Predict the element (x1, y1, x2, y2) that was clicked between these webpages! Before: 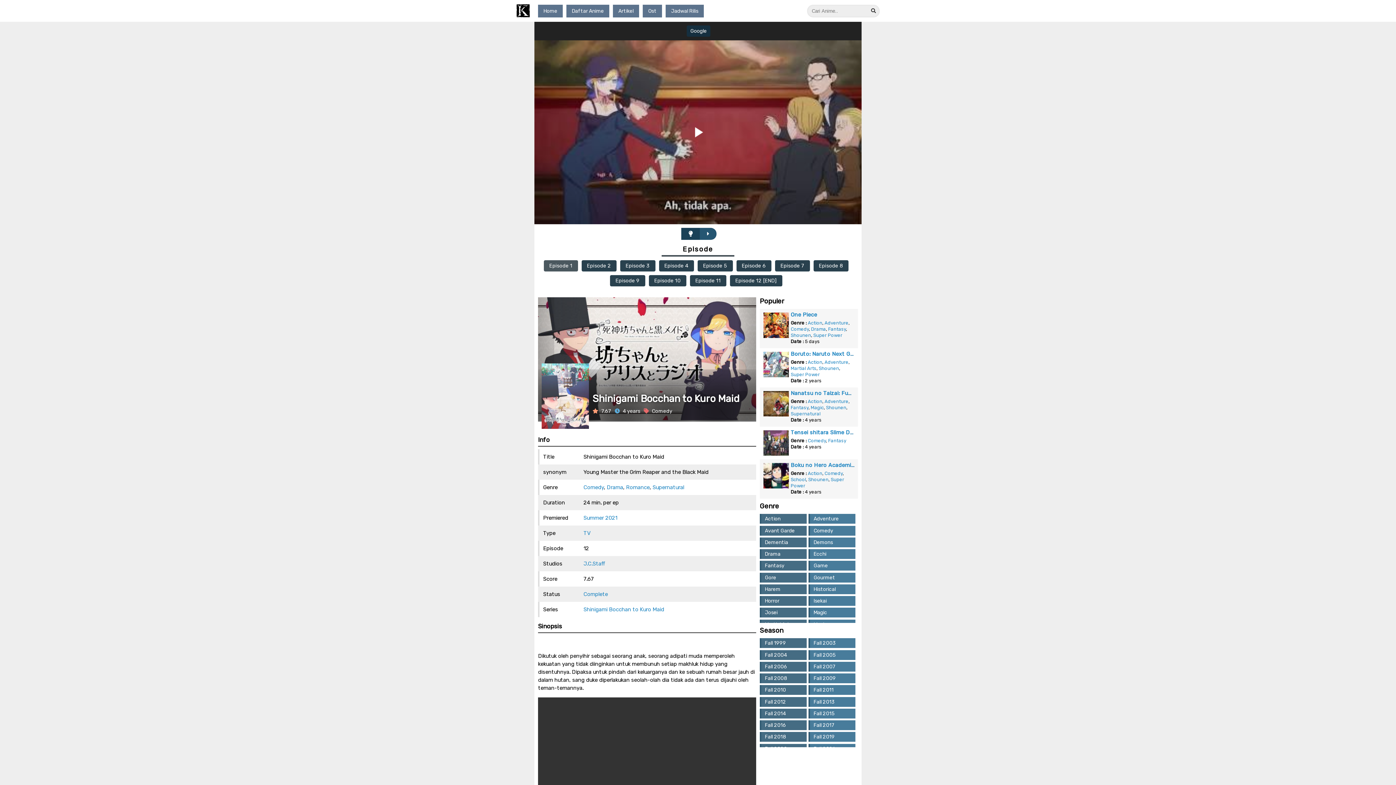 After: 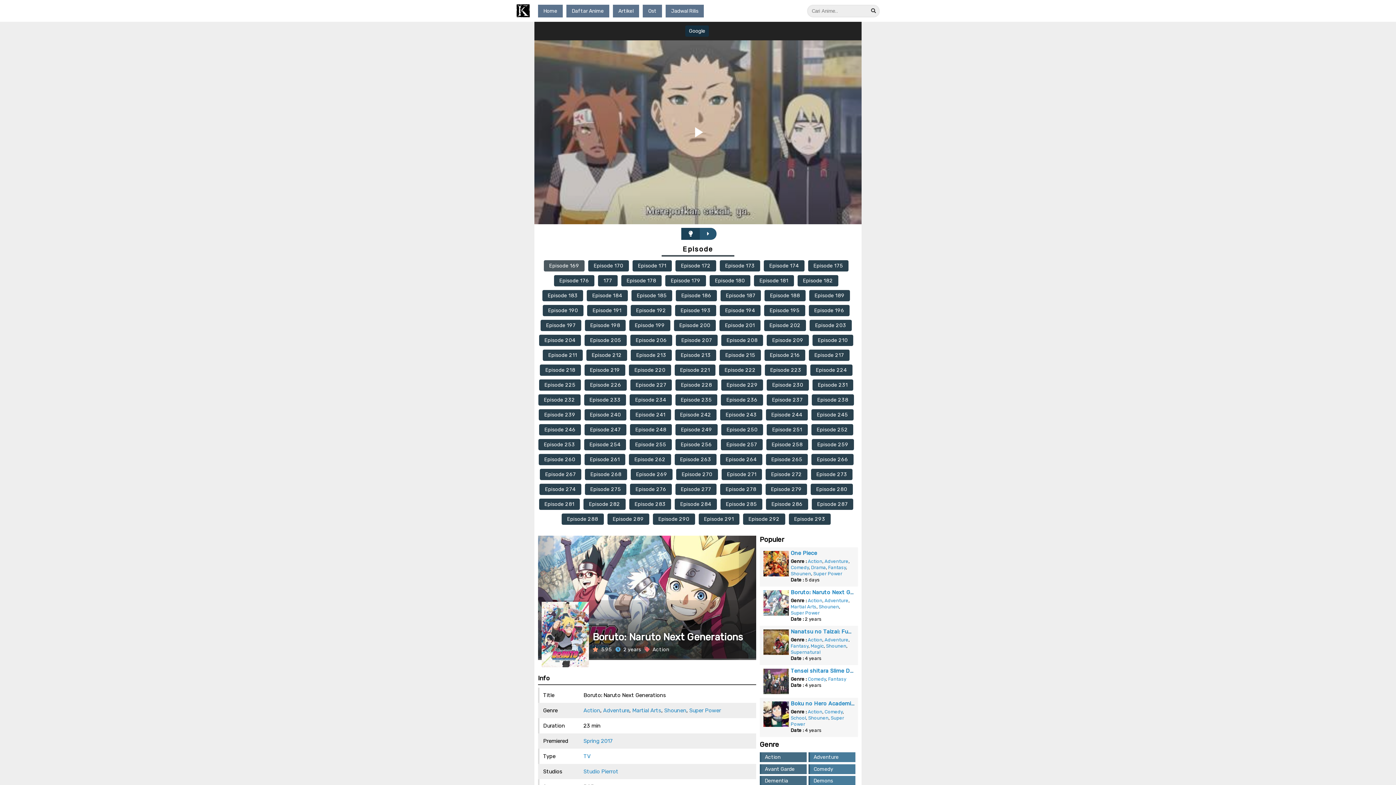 Action: bbox: (763, 372, 789, 379)